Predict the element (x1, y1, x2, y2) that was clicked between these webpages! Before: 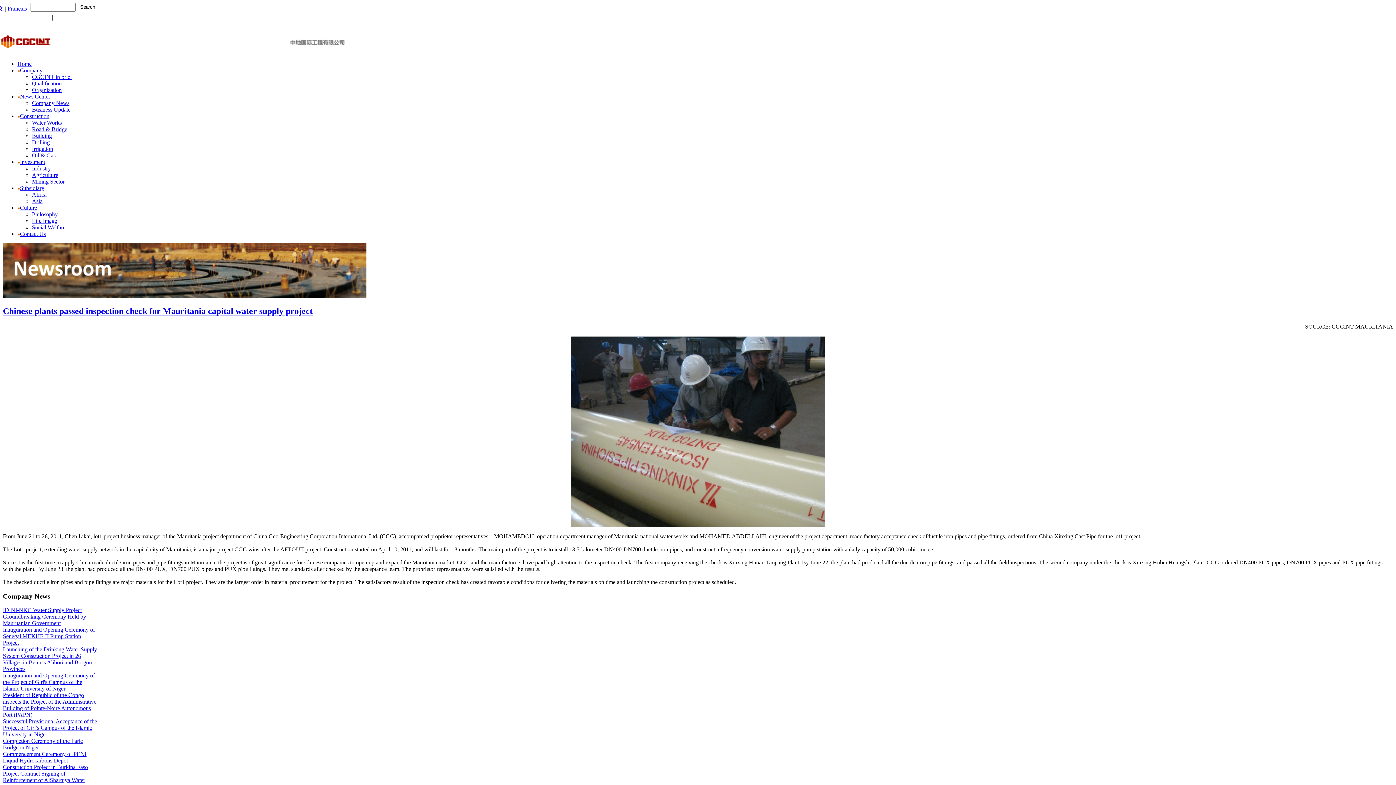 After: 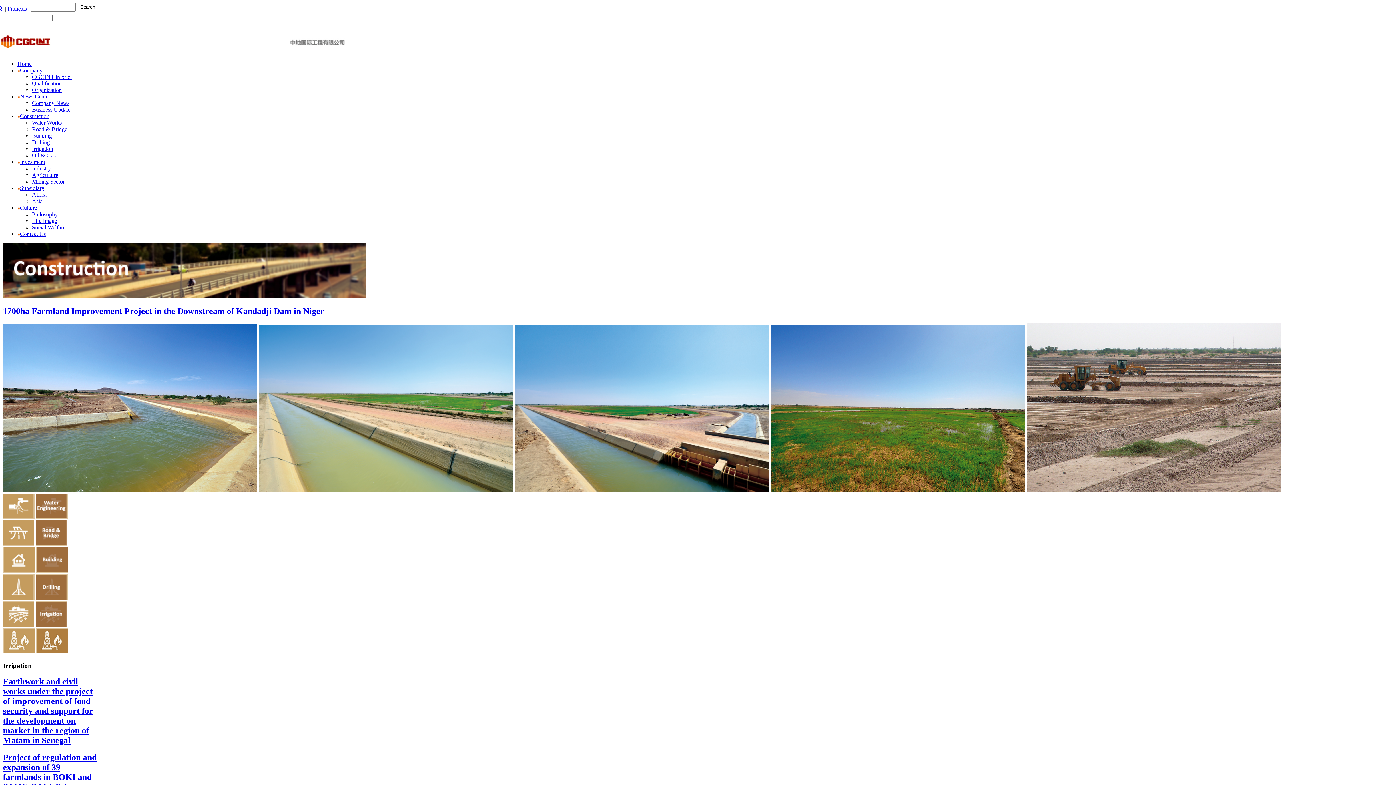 Action: label: Irrigation bbox: (32, 145, 53, 152)